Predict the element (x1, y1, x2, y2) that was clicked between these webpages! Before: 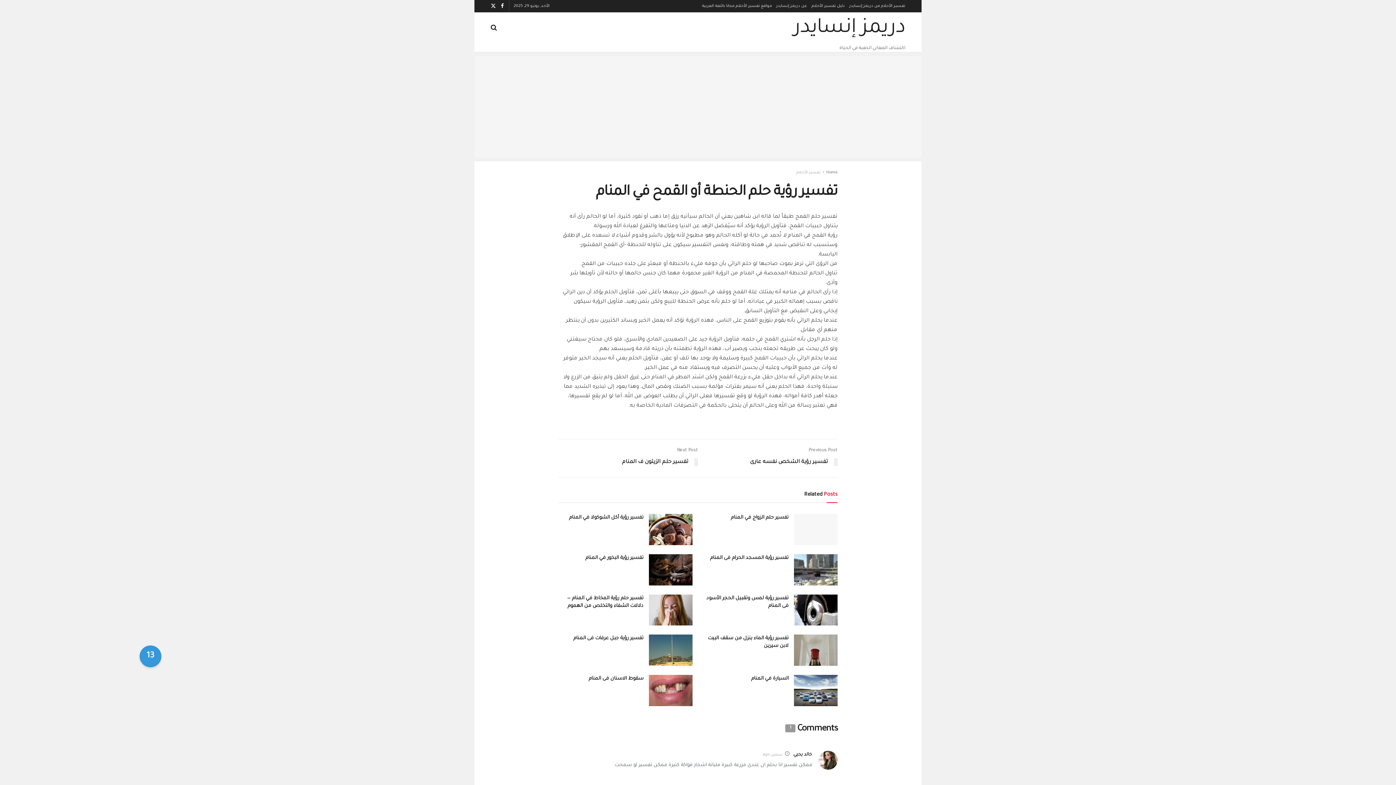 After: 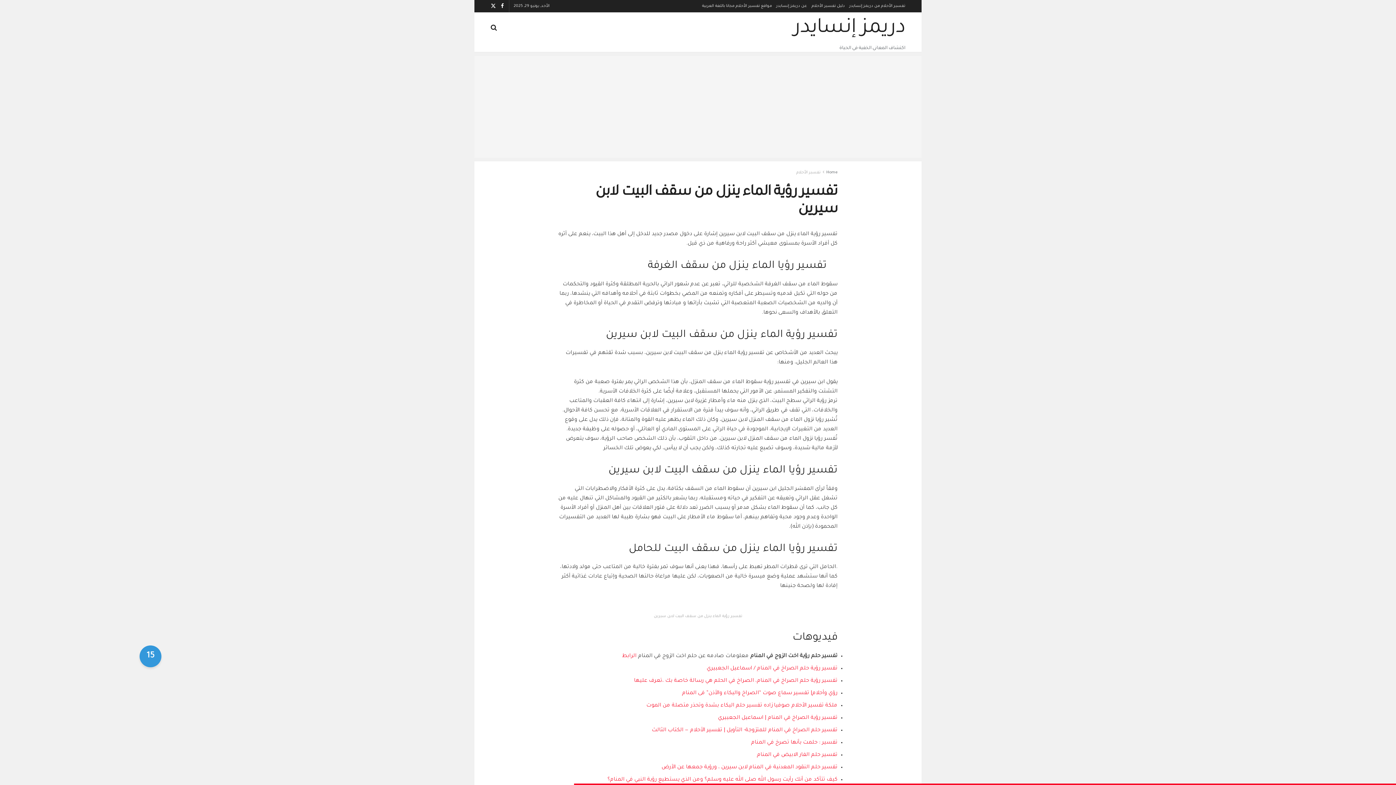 Action: bbox: (794, 635, 837, 666) label: Read article: تفسير رؤية الماء ينزل من سقف البيت لابن سيرين